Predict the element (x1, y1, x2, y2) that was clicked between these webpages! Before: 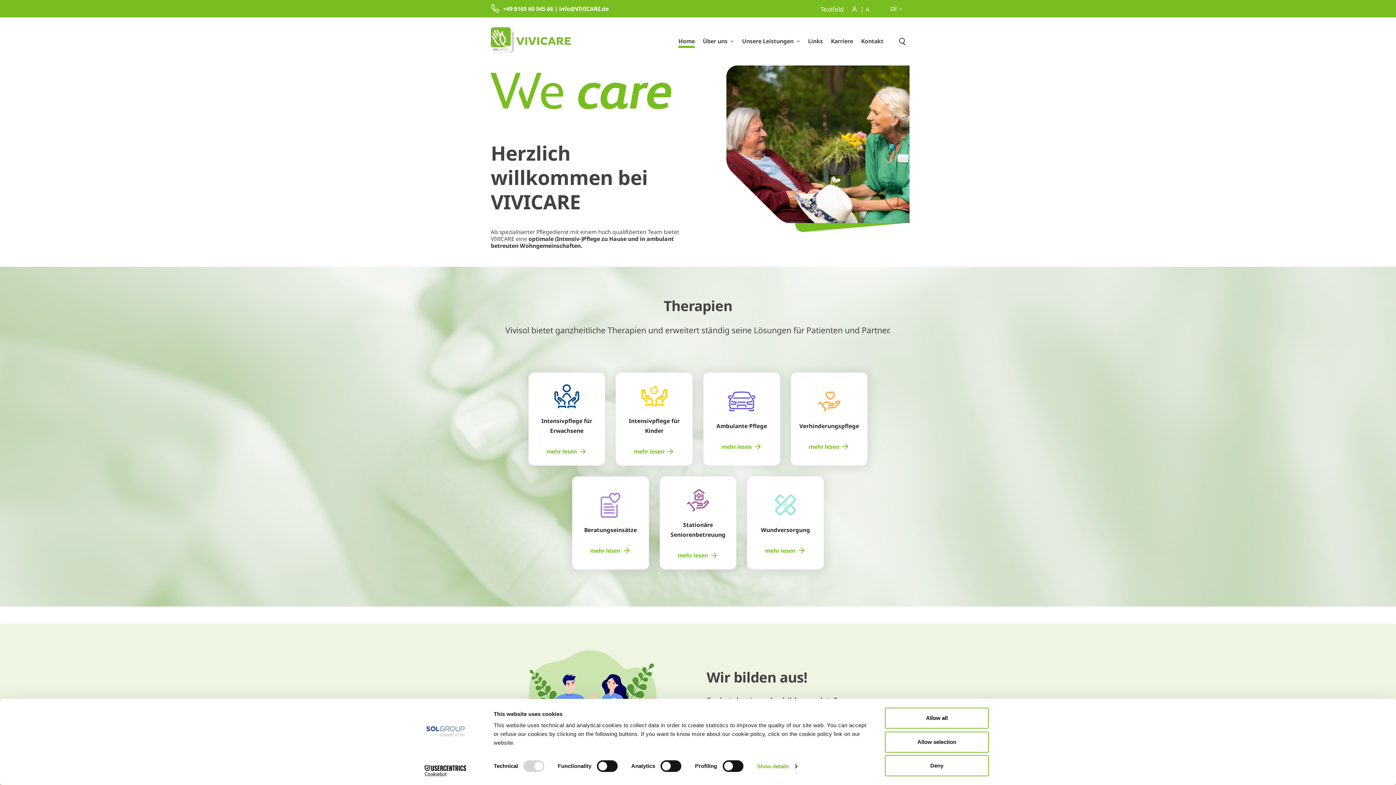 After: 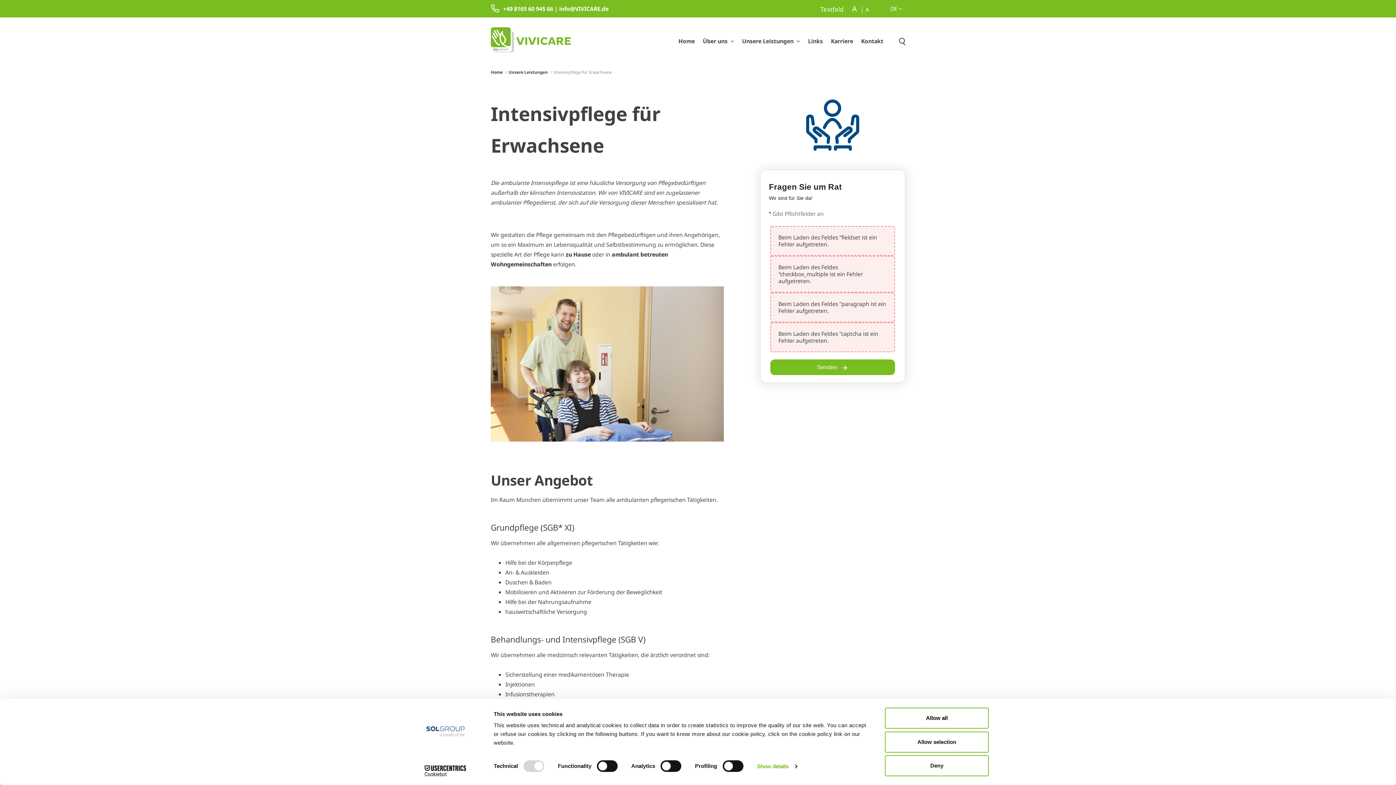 Action: bbox: (546, 447, 587, 456) label: mehr lesen